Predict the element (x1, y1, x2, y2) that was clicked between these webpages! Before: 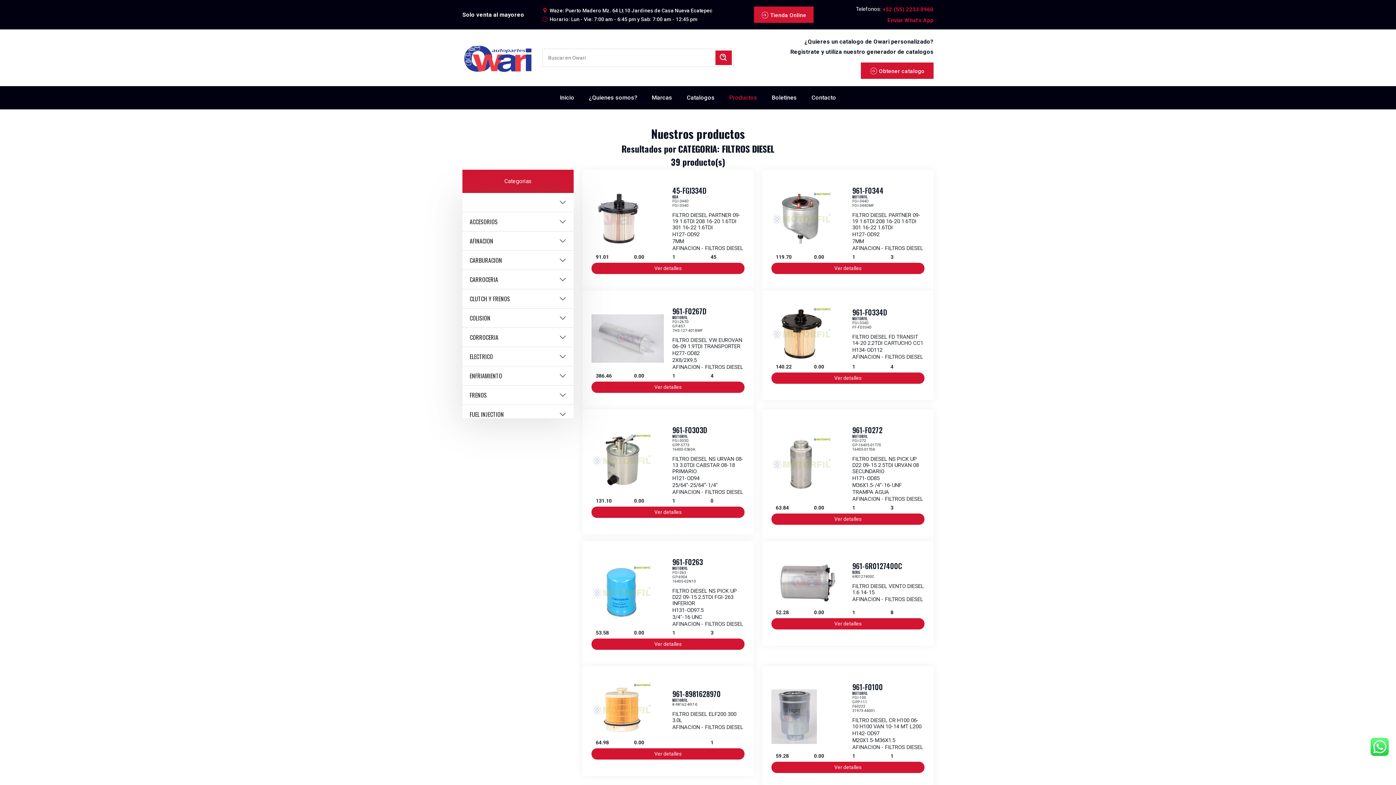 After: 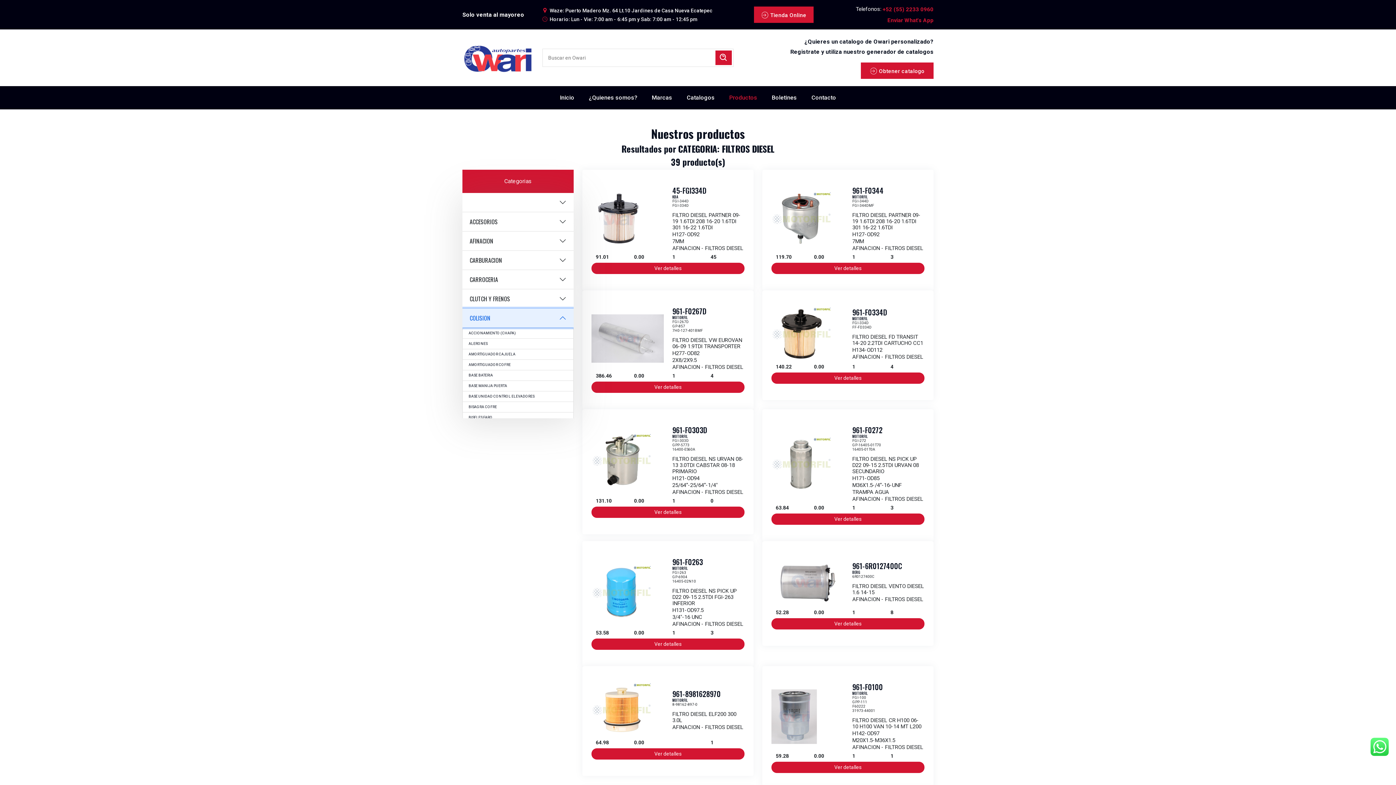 Action: label: COLISION bbox: (462, 308, 573, 327)